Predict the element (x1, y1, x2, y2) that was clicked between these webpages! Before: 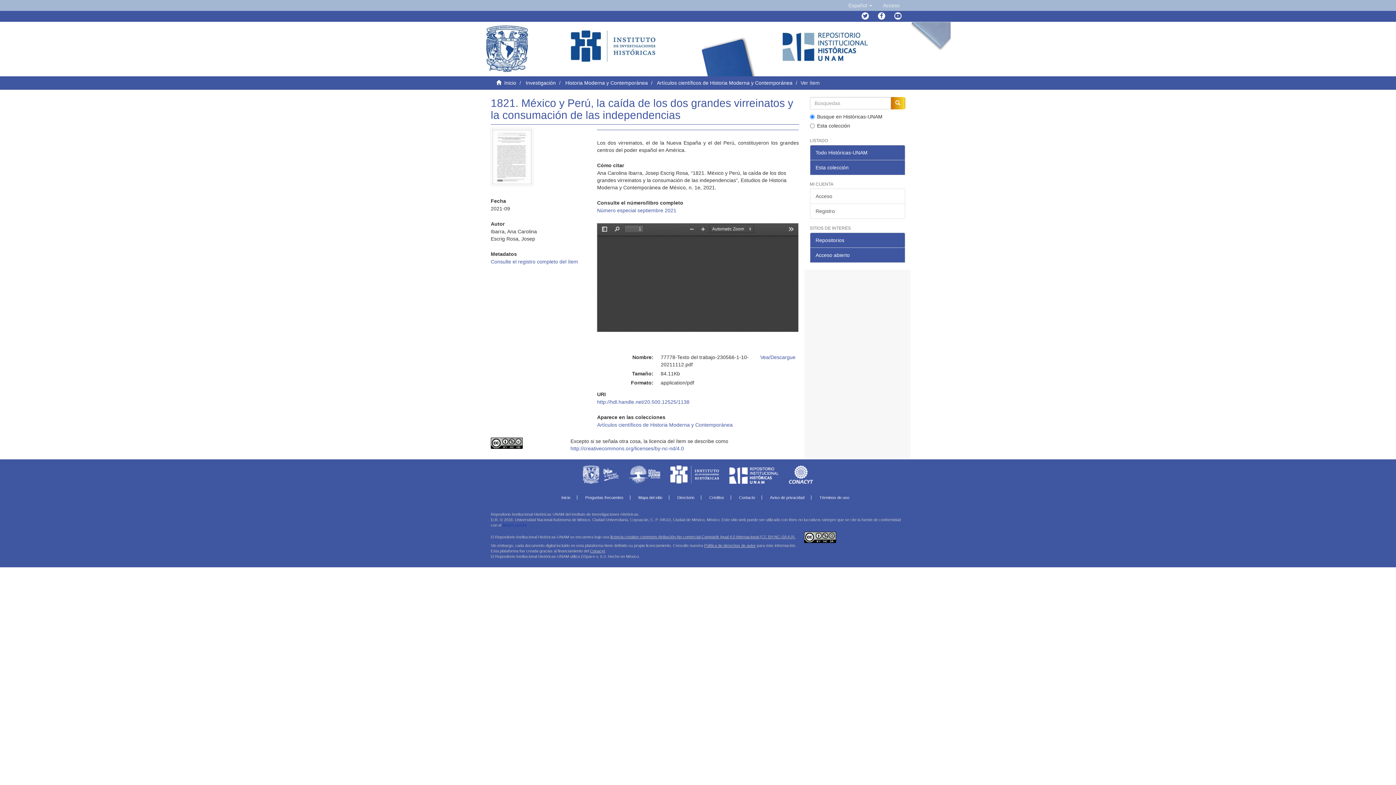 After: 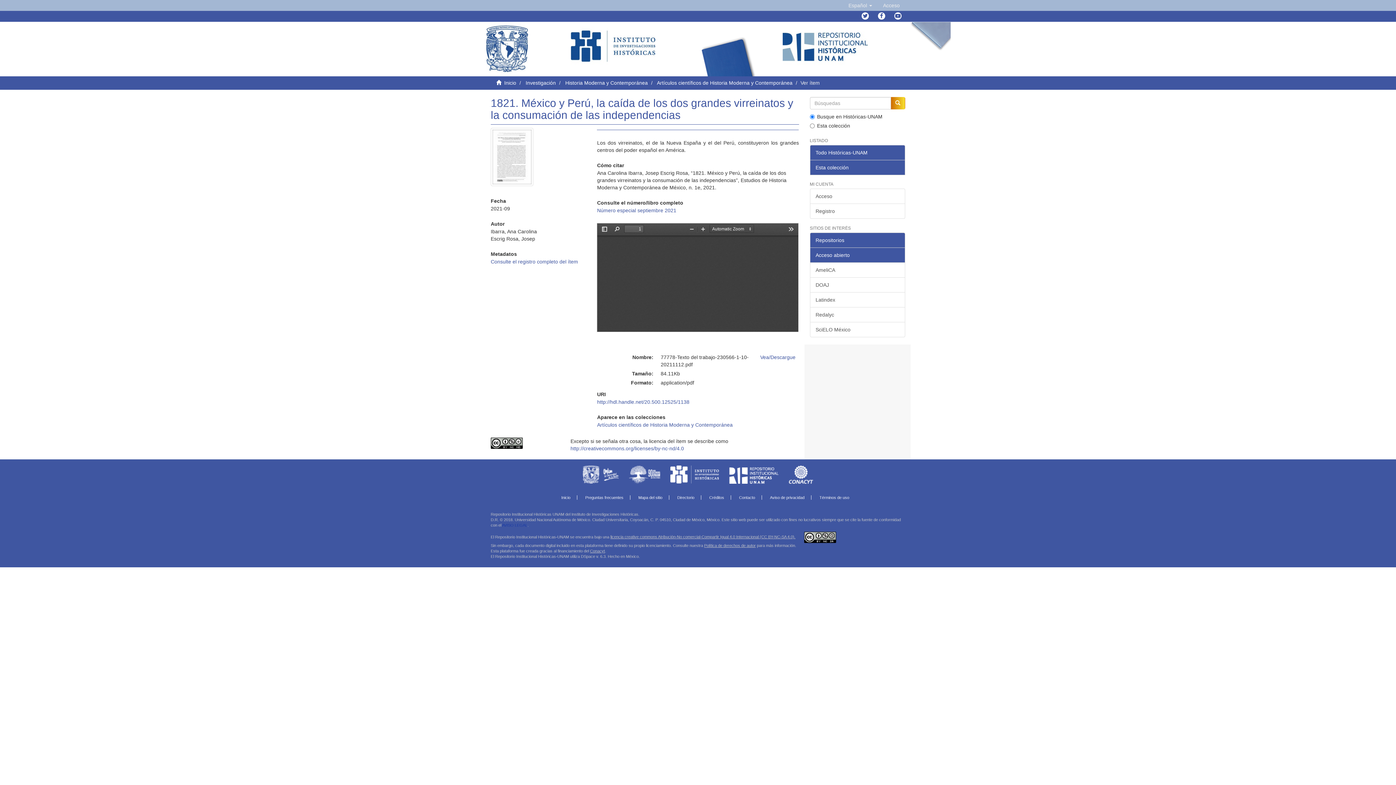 Action: label: Acceso abierto bbox: (810, 247, 905, 262)